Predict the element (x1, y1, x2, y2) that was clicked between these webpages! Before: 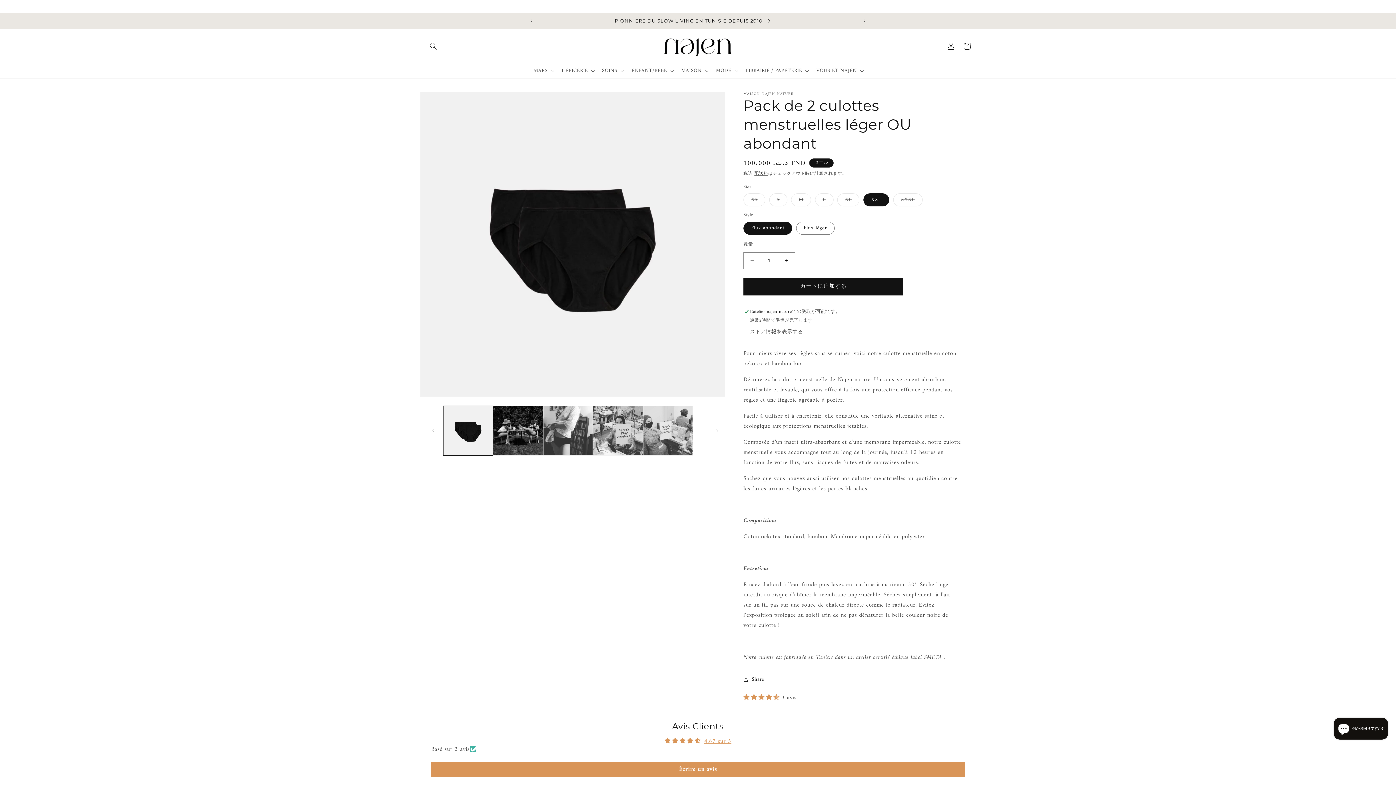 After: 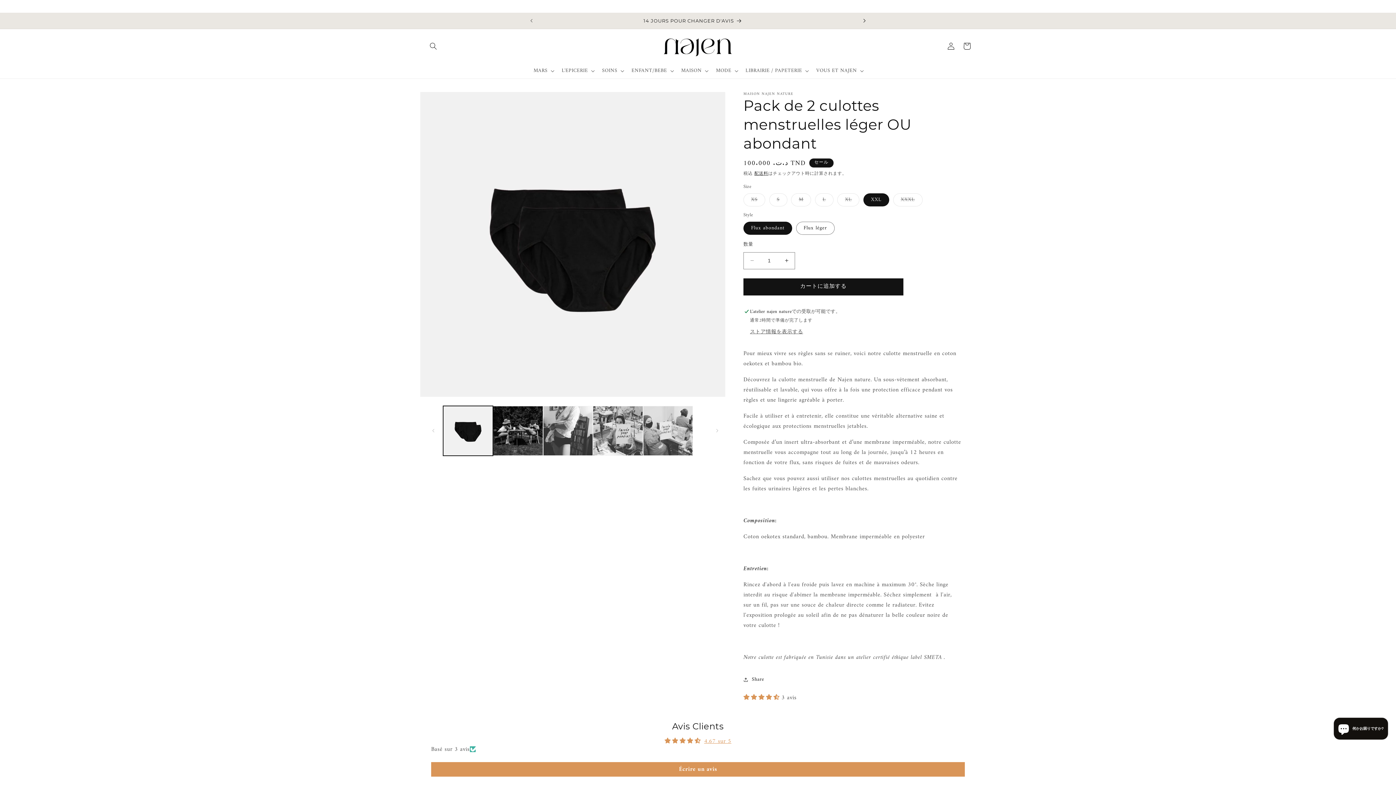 Action: label: 次回のお知らせ bbox: (856, 12, 872, 28)